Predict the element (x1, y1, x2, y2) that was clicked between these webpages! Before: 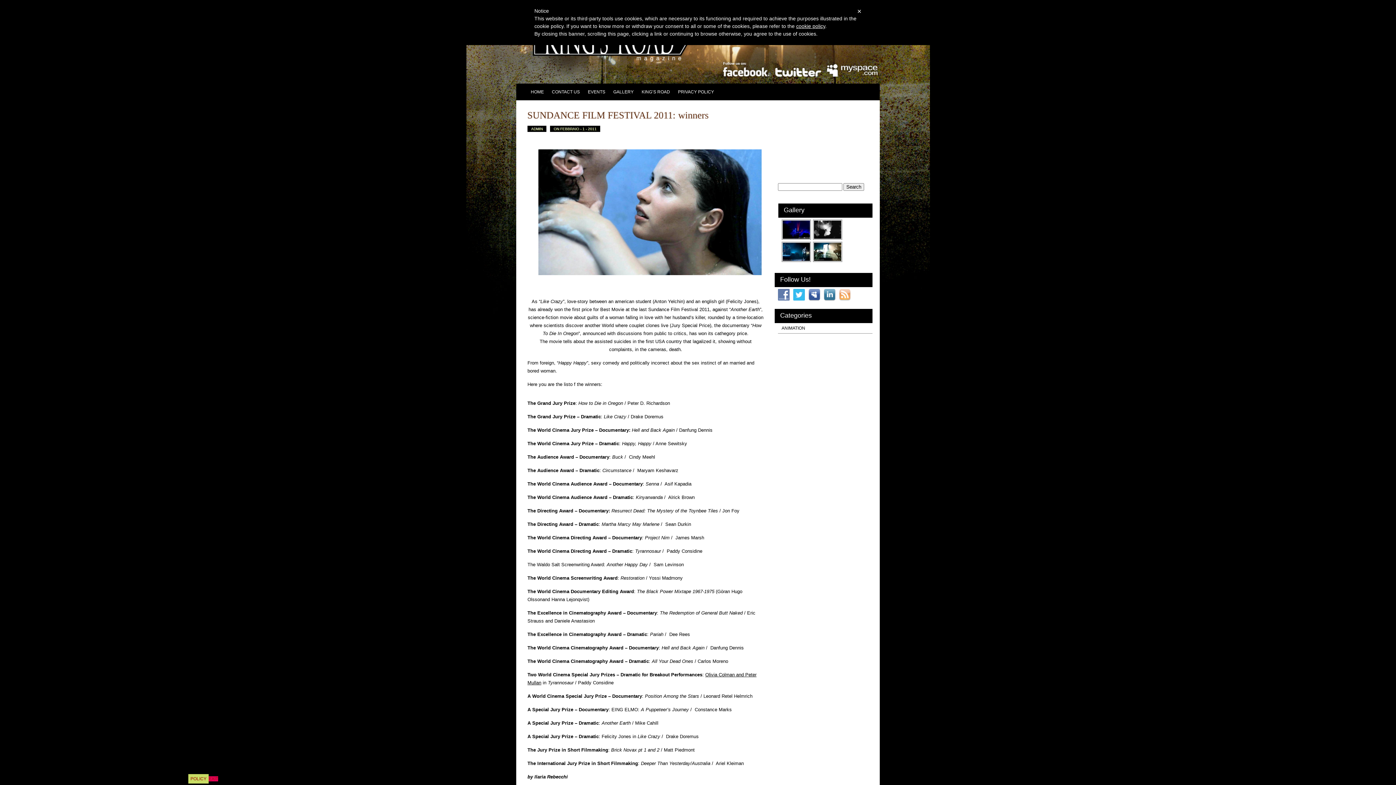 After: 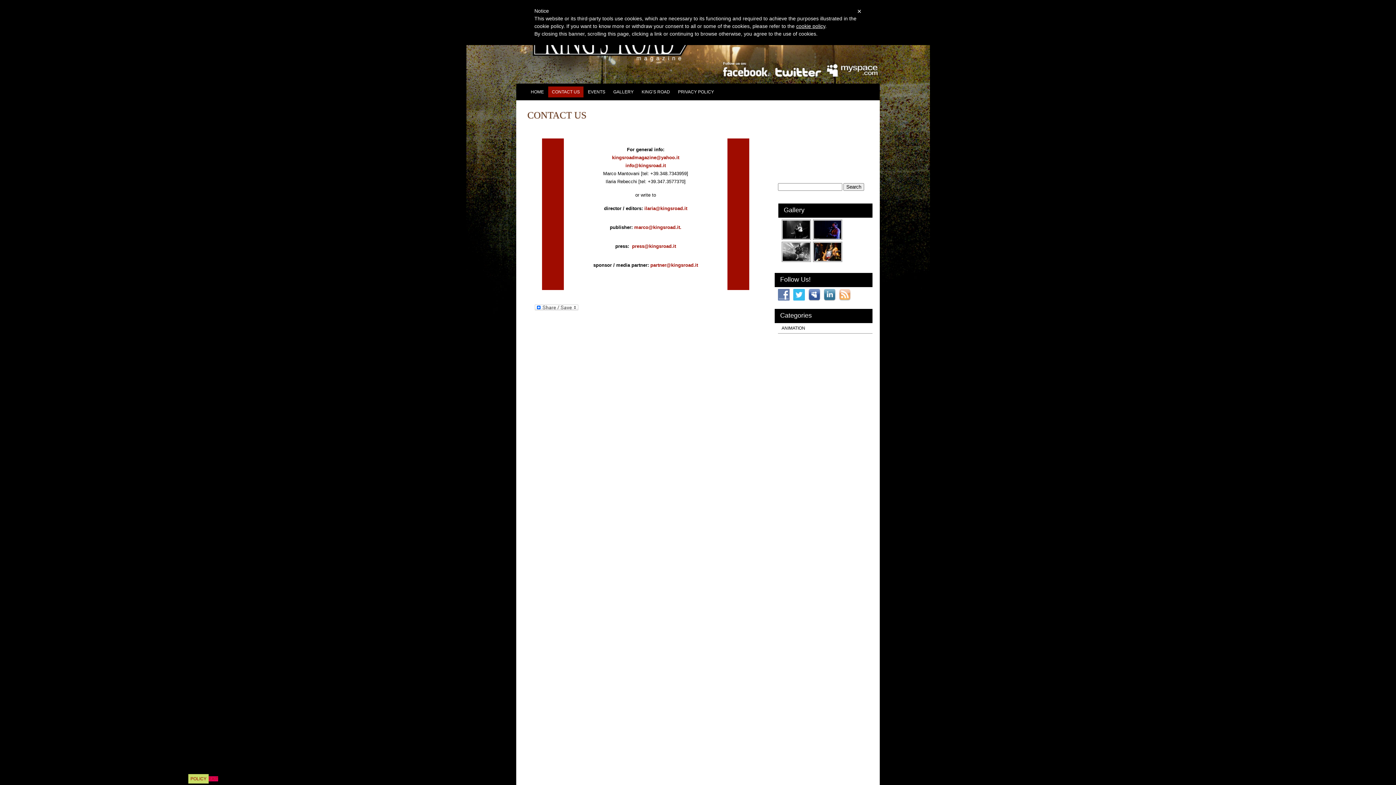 Action: bbox: (548, 86, 583, 97) label: CONTACT US